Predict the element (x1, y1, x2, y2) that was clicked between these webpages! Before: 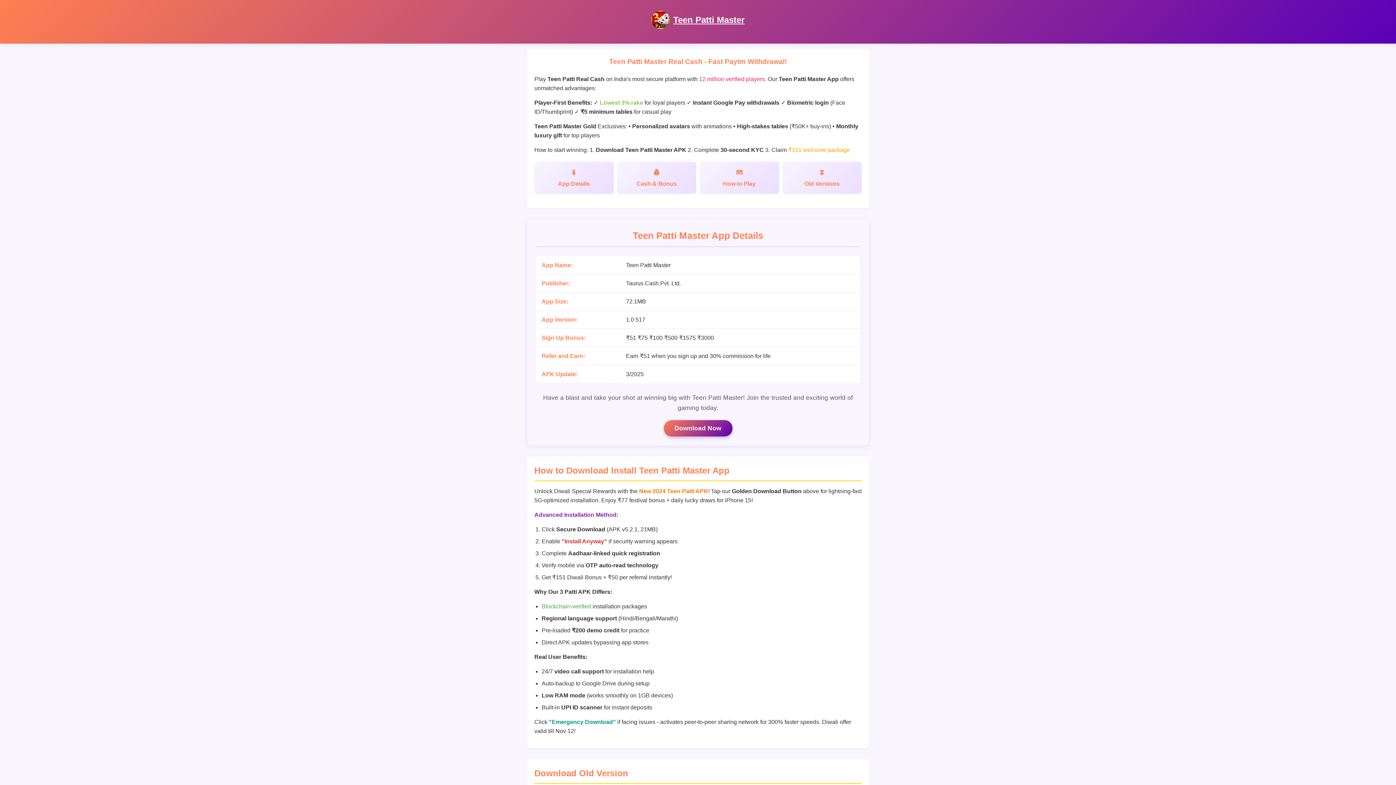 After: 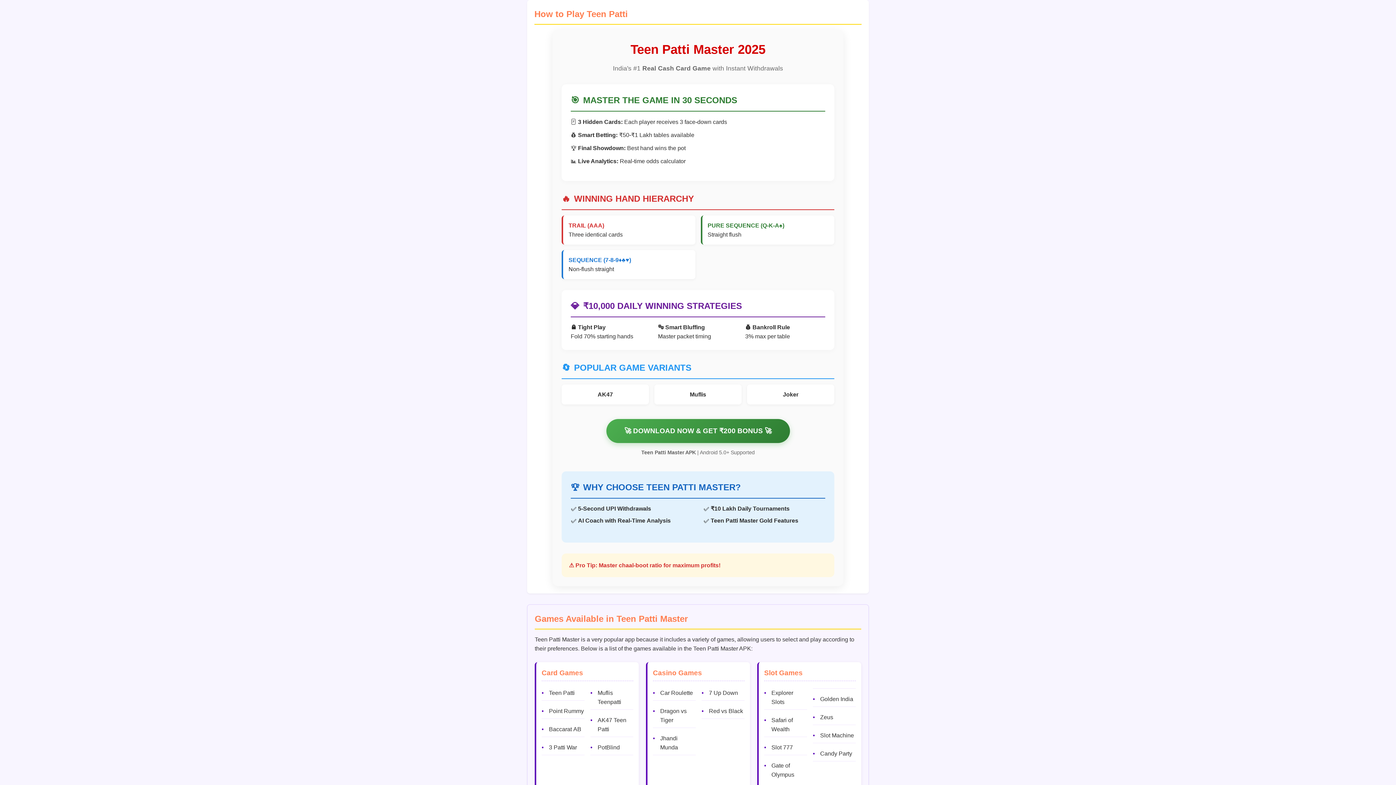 Action: label: How to Play bbox: (700, 161, 779, 193)